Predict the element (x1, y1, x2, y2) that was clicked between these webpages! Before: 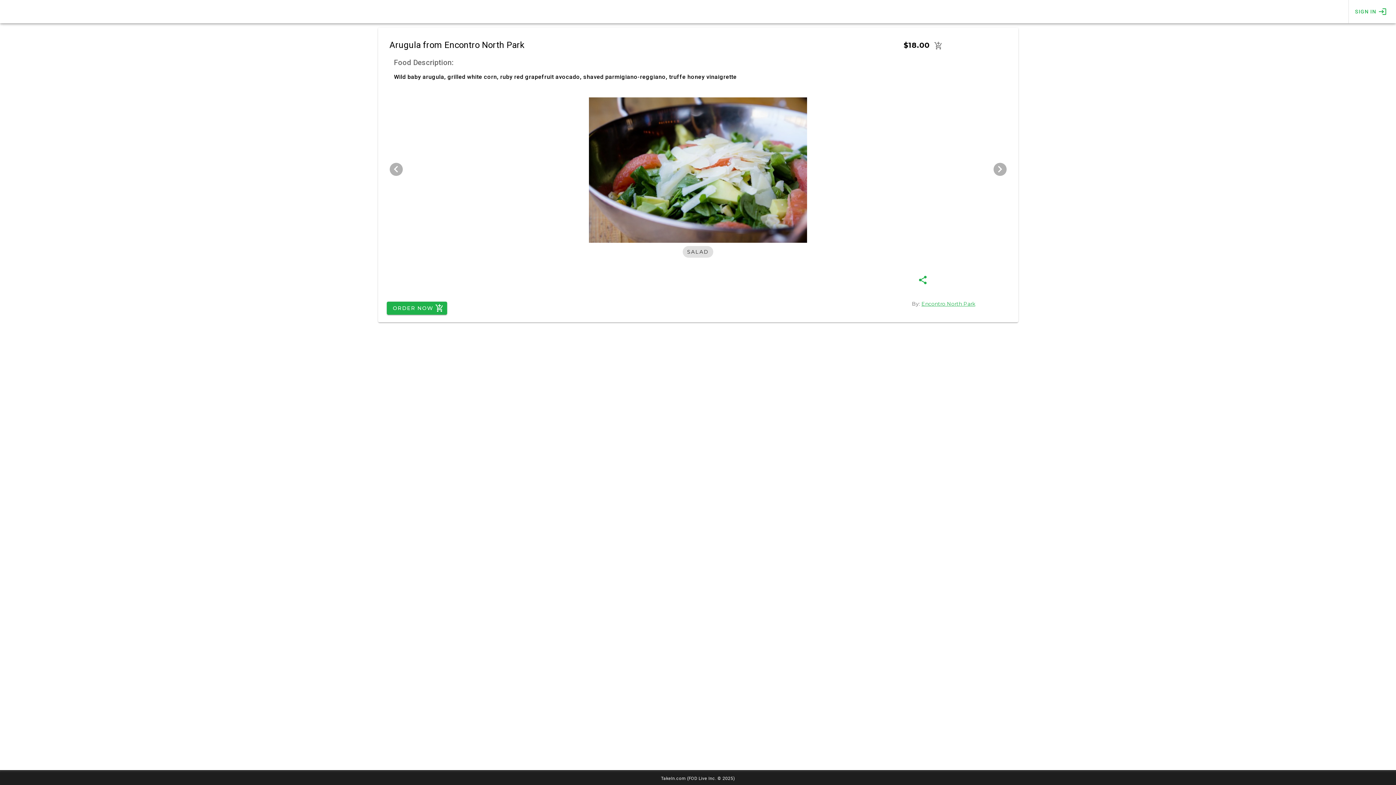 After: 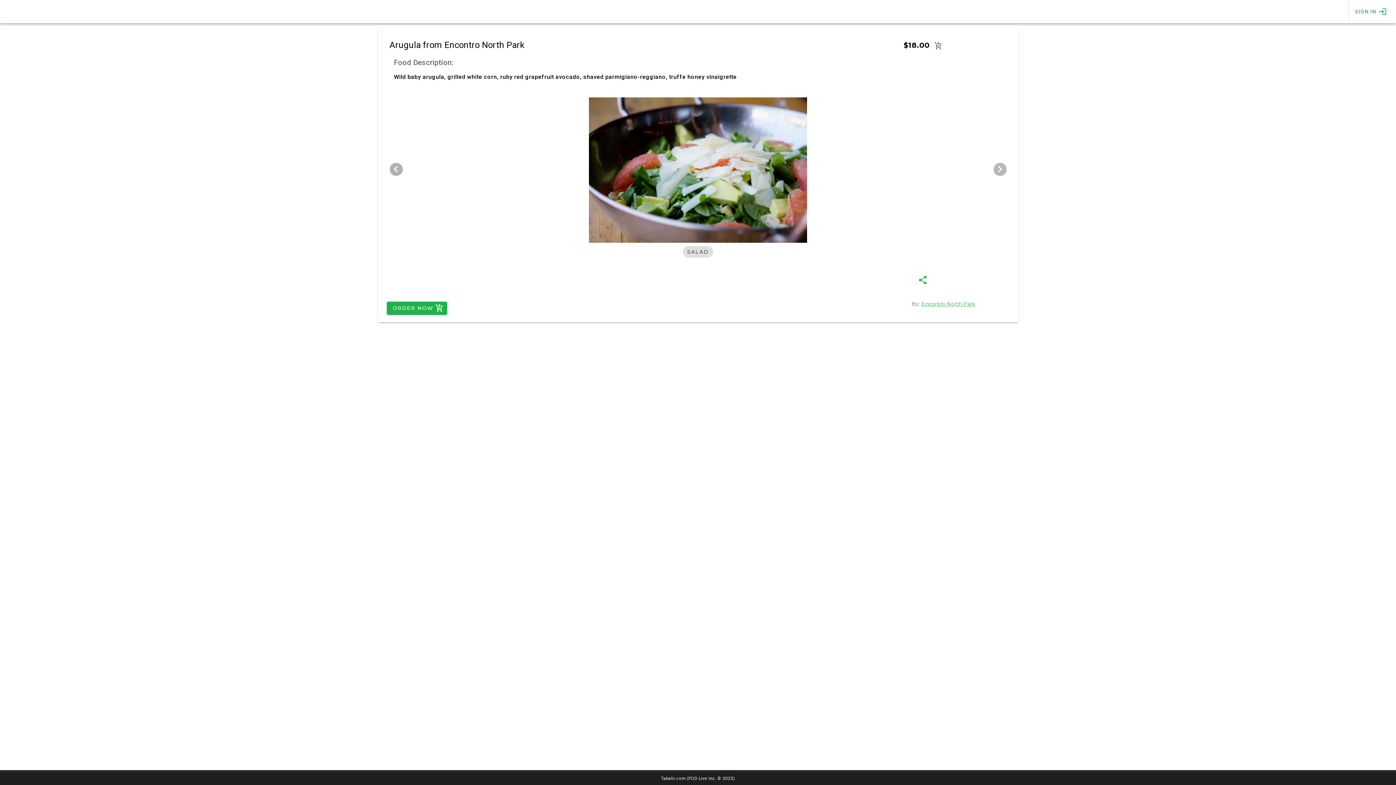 Action: bbox: (993, 158, 1006, 171) label: Next visual